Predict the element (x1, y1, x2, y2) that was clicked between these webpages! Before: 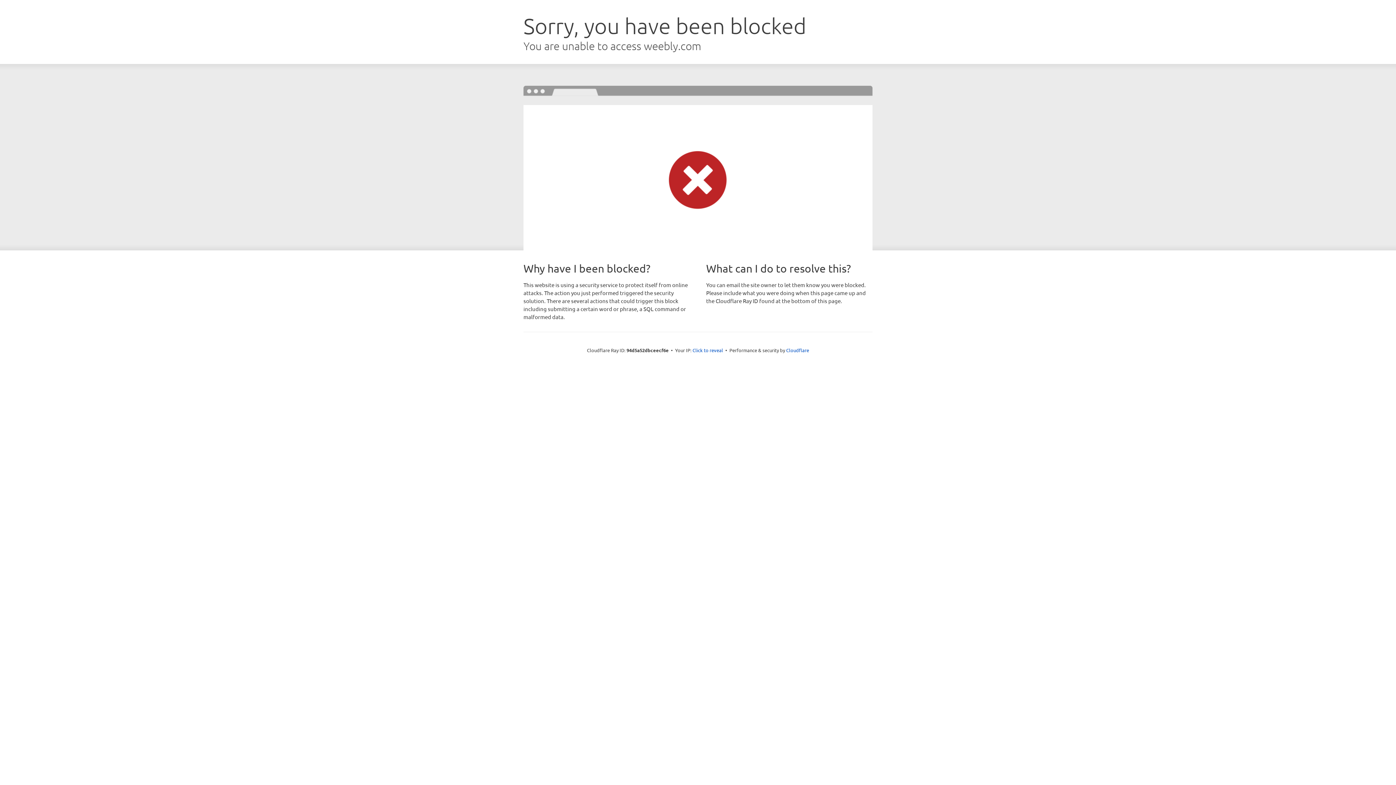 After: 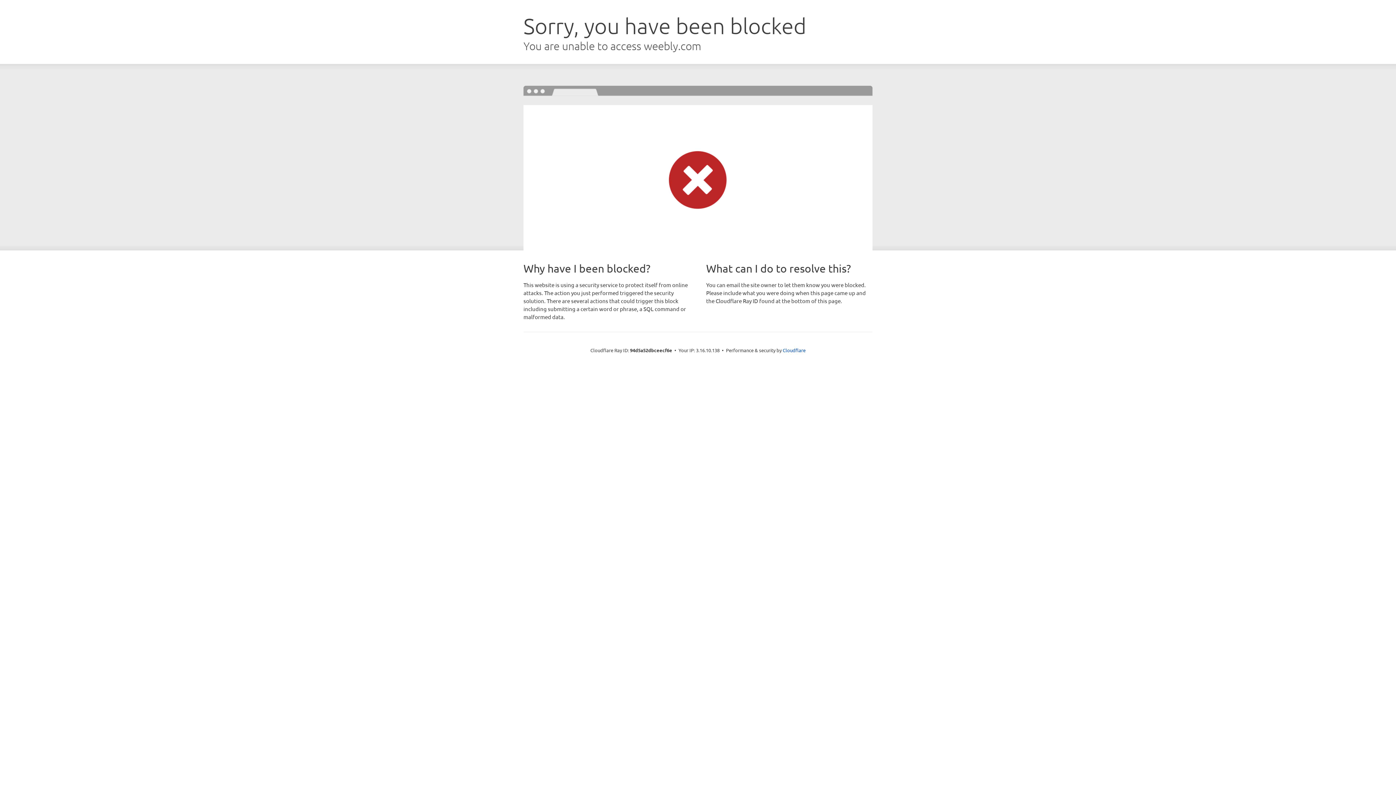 Action: label: Click to reveal bbox: (692, 346, 723, 353)